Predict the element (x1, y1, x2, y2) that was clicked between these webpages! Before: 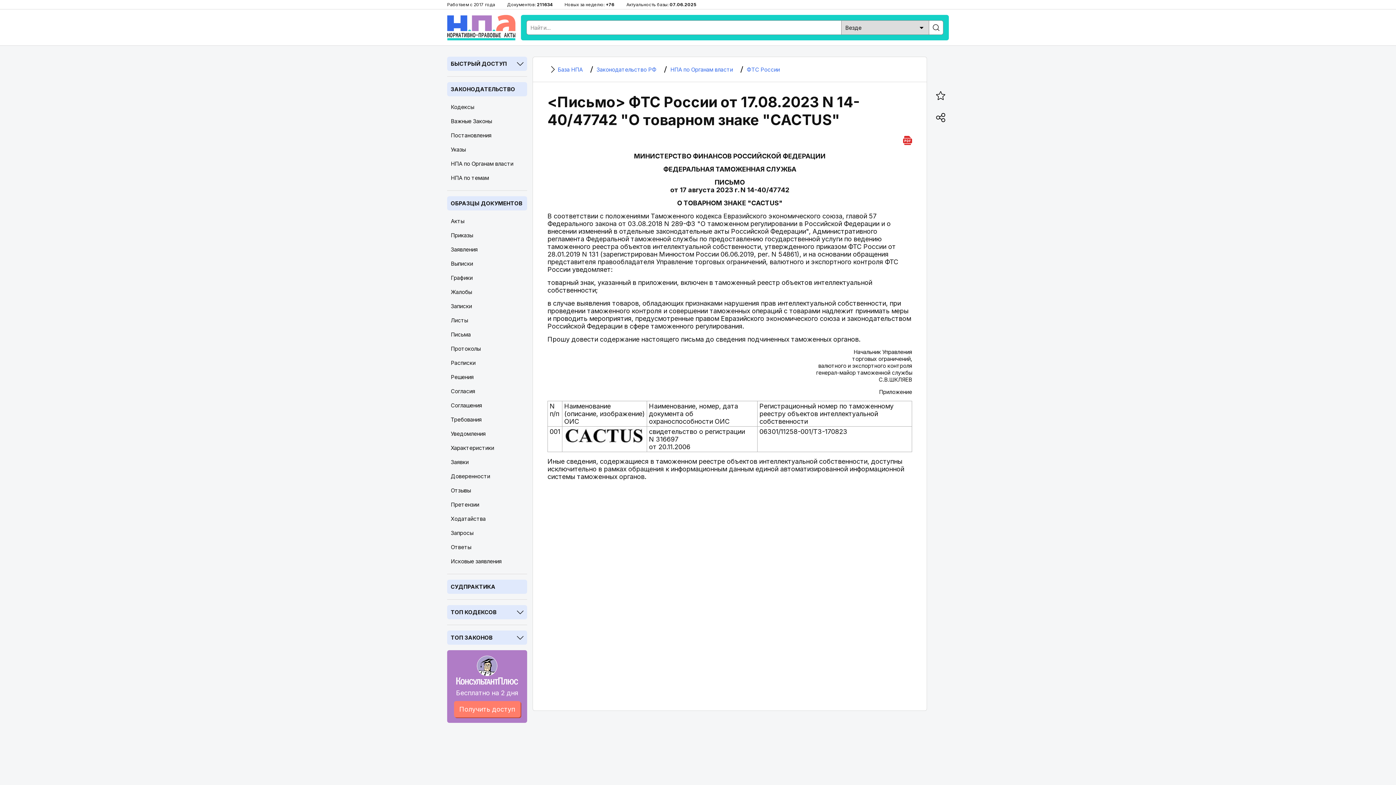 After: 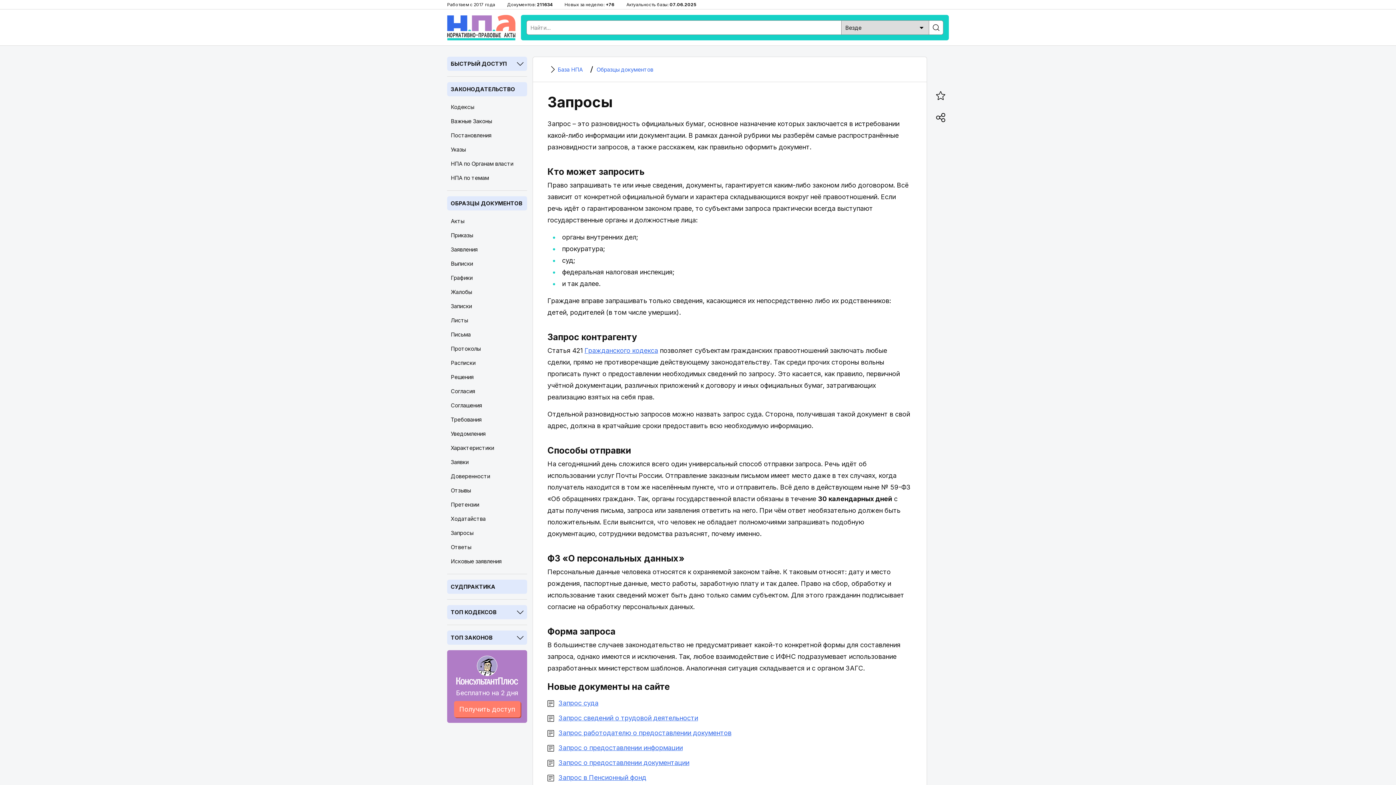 Action: label: Запросы bbox: (447, 526, 527, 540)